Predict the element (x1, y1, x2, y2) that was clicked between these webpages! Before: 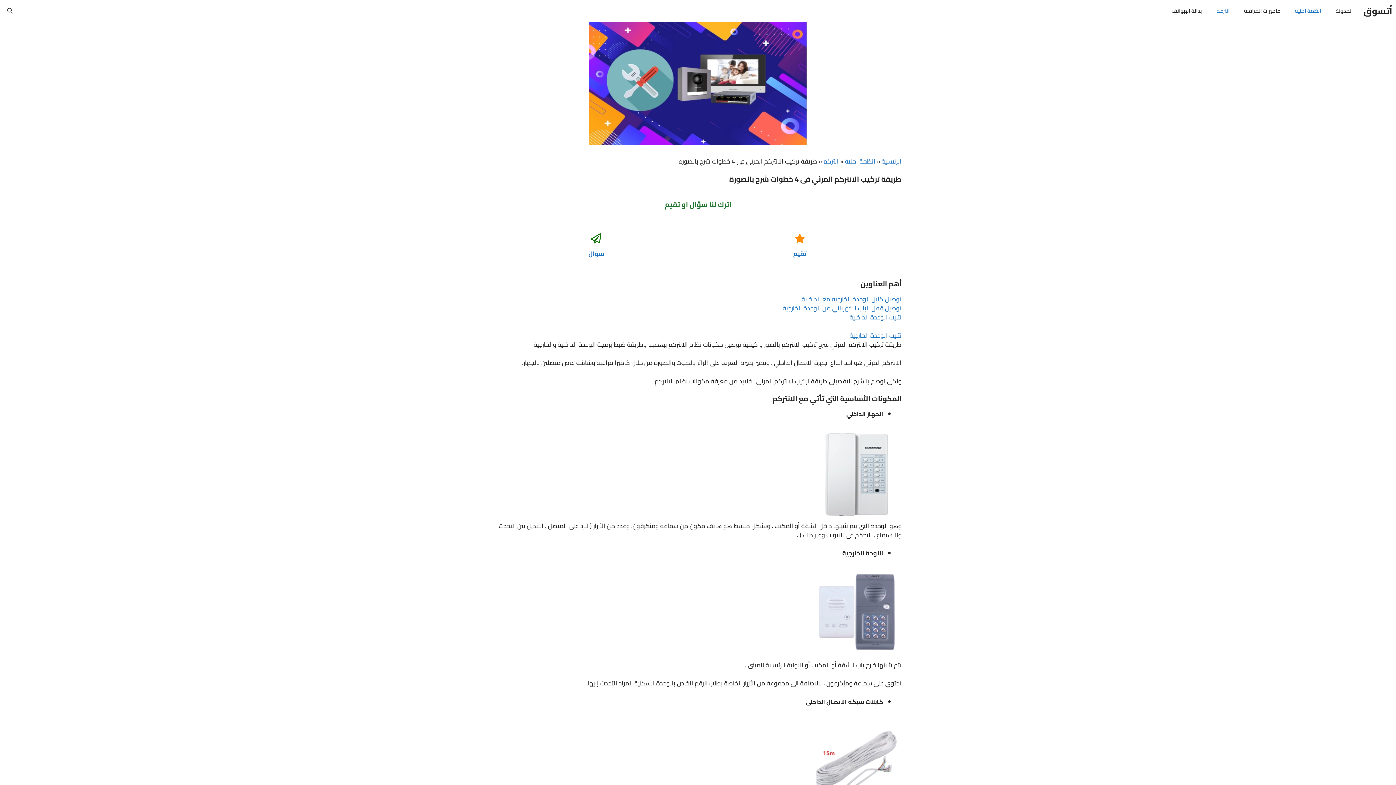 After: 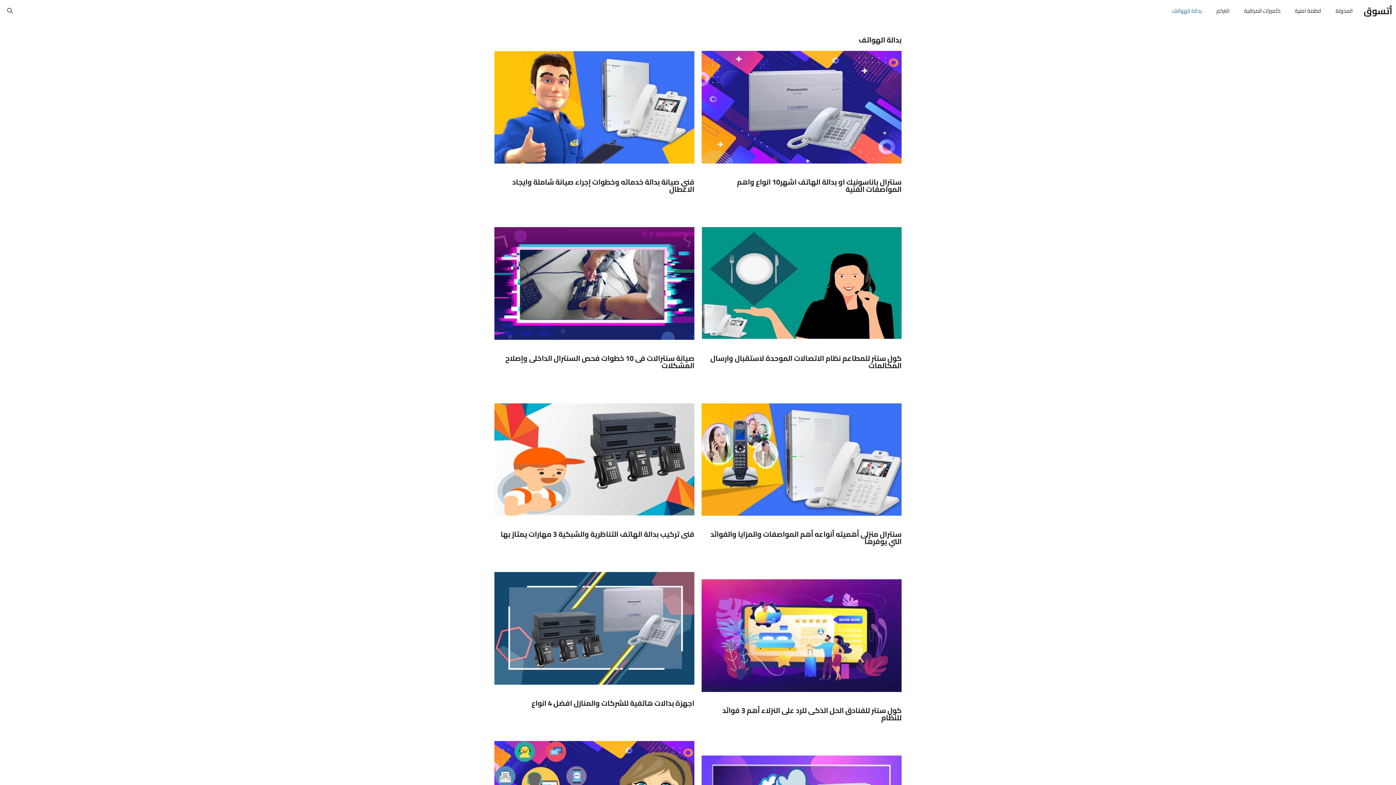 Action: bbox: (1164, 0, 1209, 21) label: بدالة الهواتف